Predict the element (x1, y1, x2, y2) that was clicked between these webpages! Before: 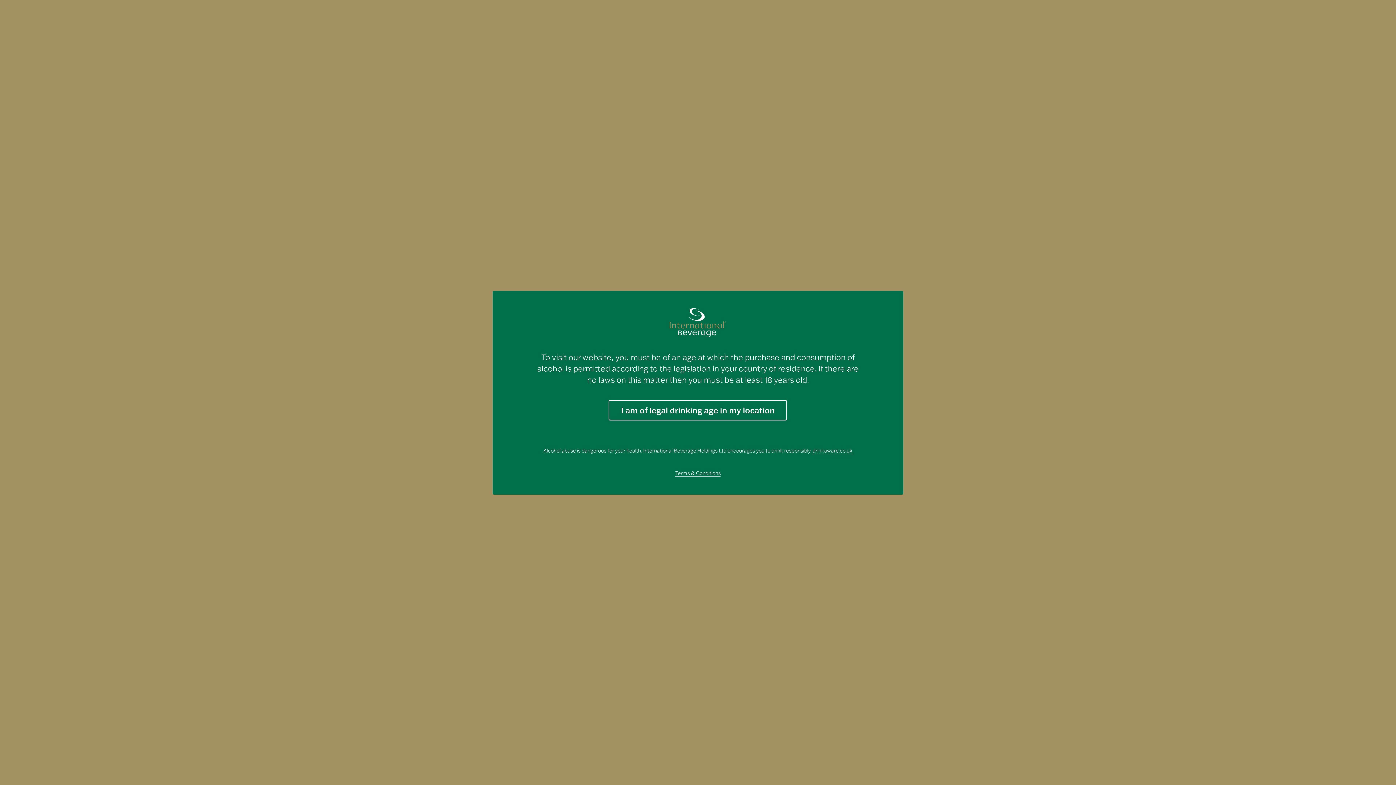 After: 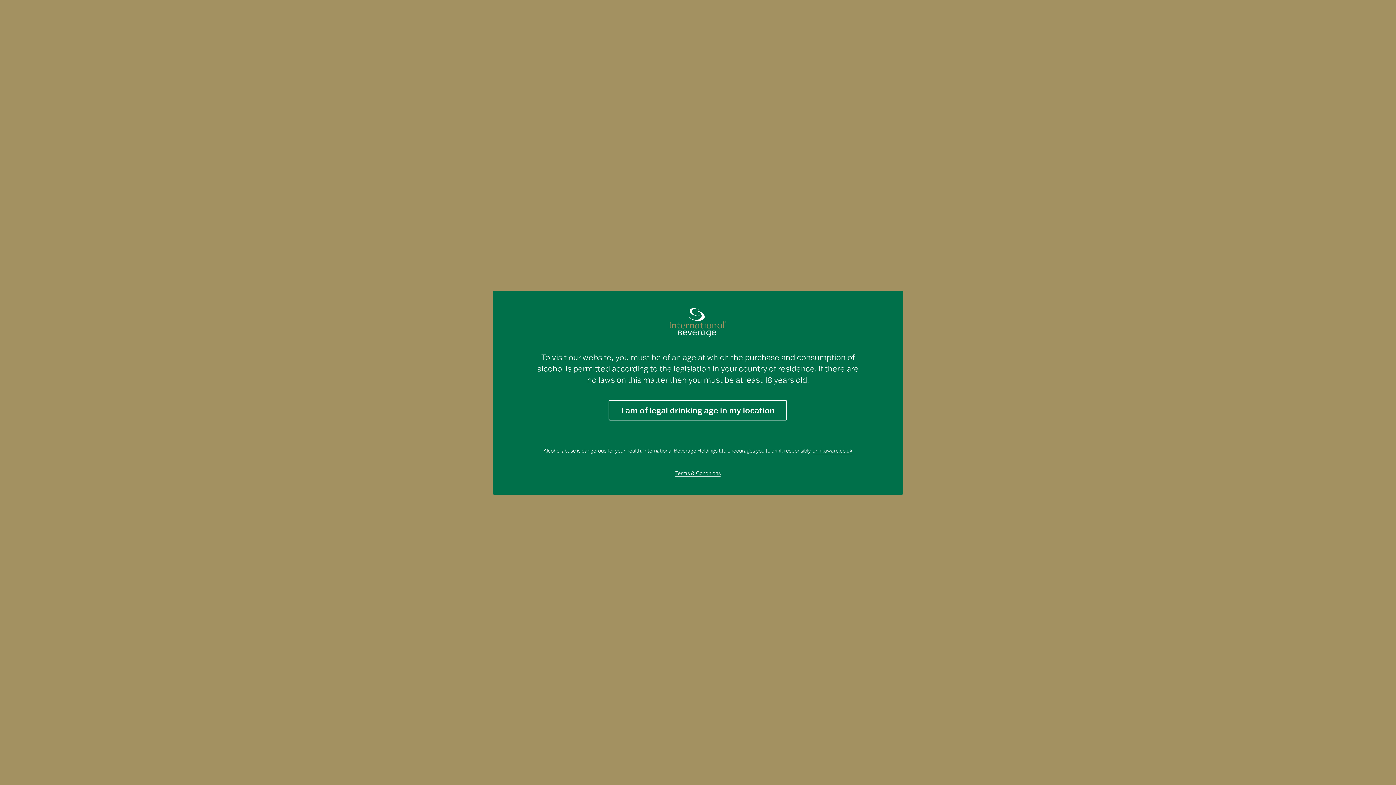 Action: label: Visit International Beverage homepage bbox: (669, 308, 726, 337)